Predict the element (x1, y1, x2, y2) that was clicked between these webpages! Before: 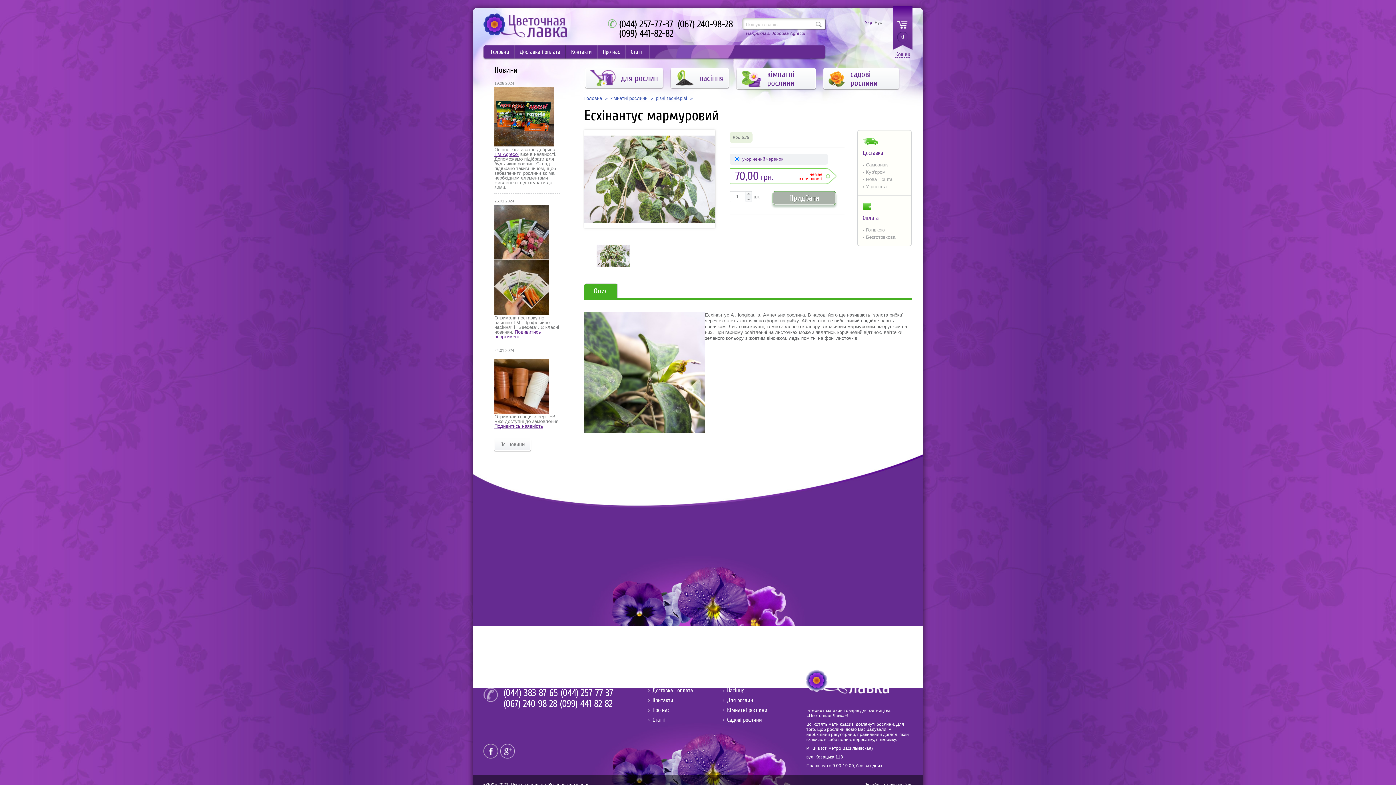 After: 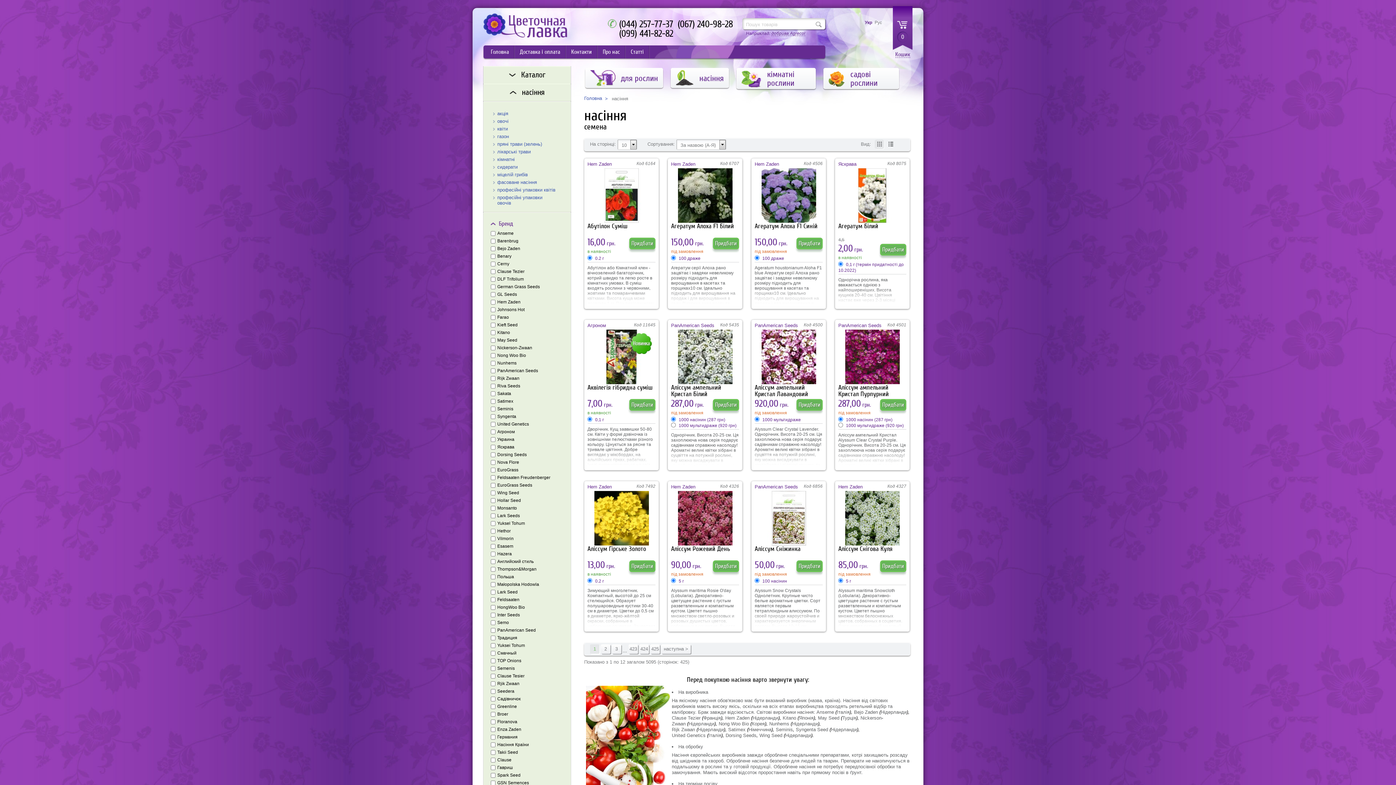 Action: bbox: (670, 68, 728, 88) label: насіння